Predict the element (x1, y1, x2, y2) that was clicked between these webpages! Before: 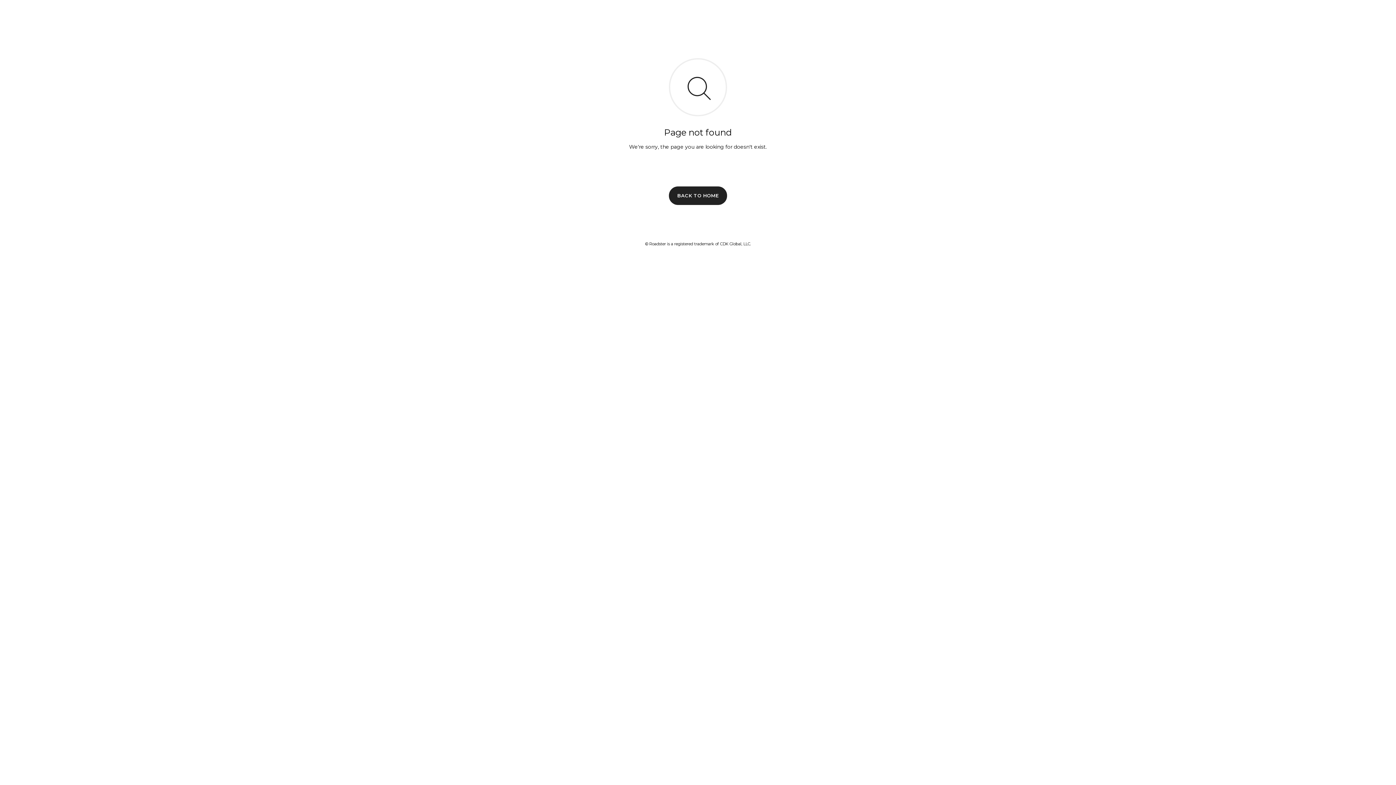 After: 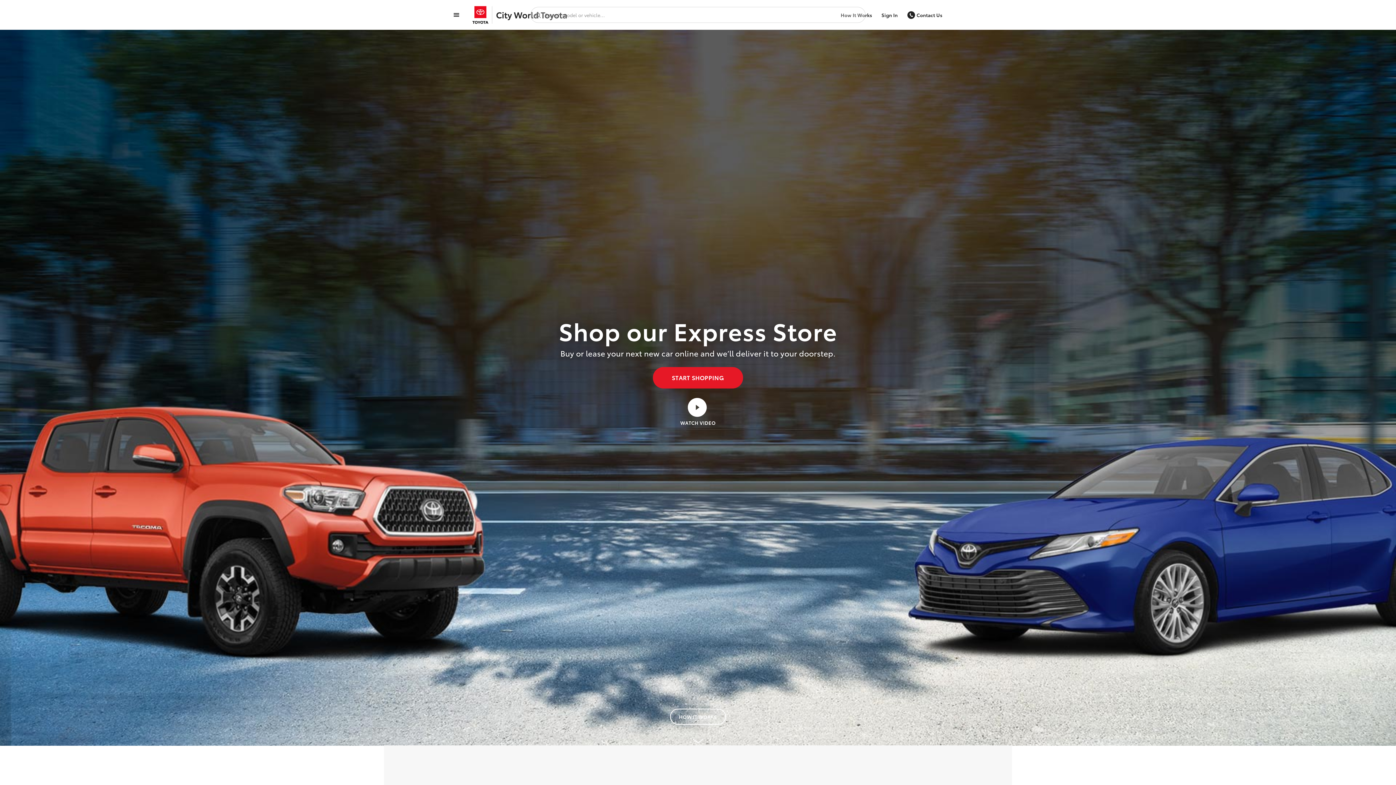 Action: label: BACK TO HOME bbox: (669, 186, 727, 204)